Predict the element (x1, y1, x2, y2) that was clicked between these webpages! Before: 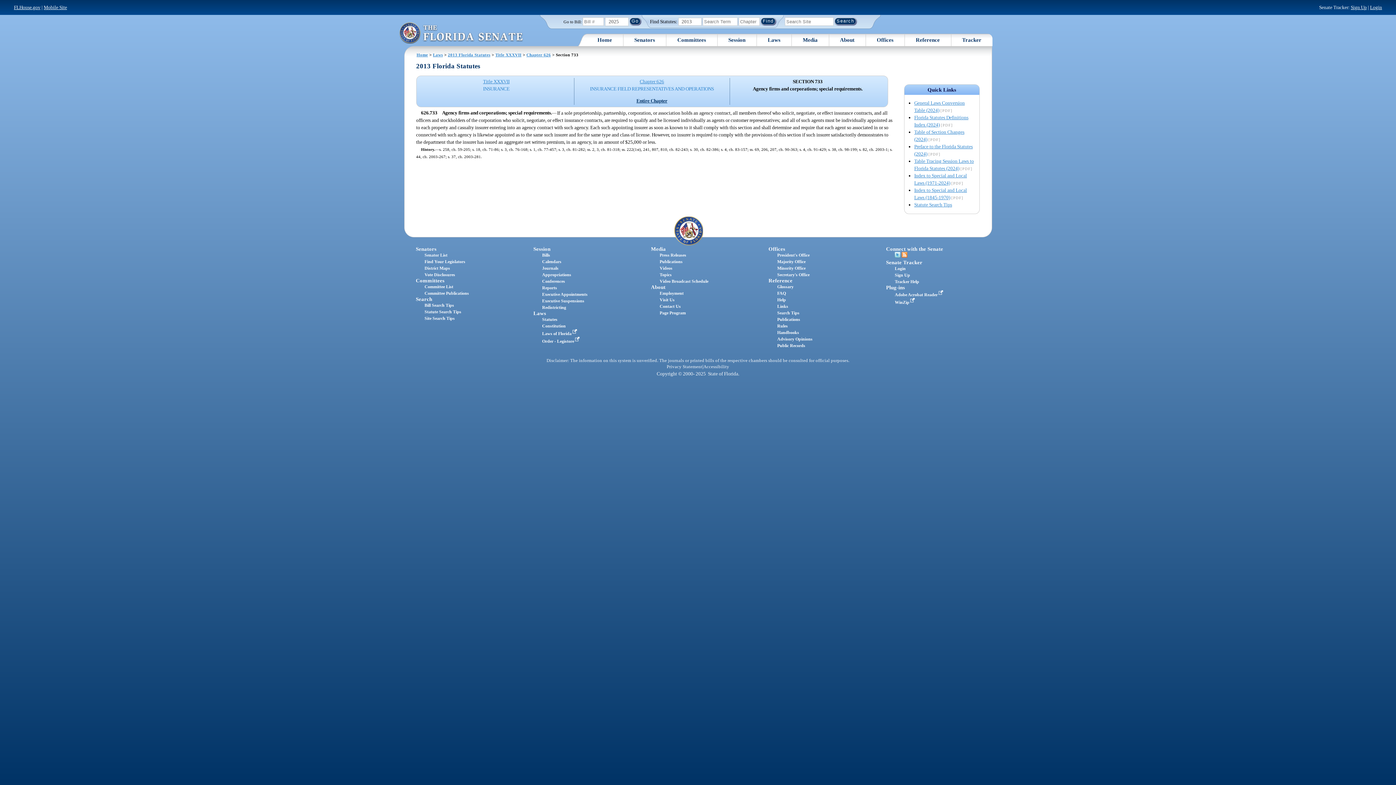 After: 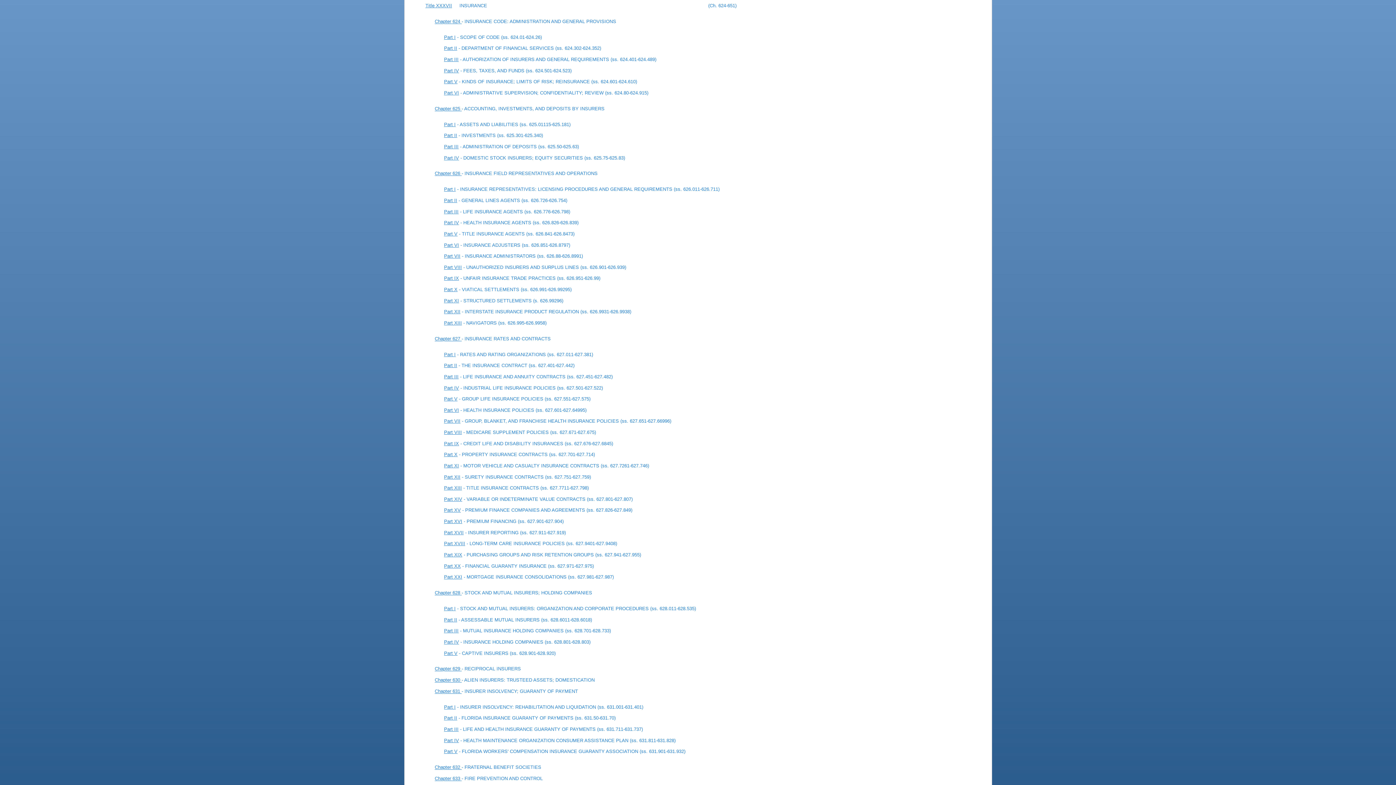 Action: label: Title XXXVII
INSURANCE bbox: (421, 78, 571, 91)